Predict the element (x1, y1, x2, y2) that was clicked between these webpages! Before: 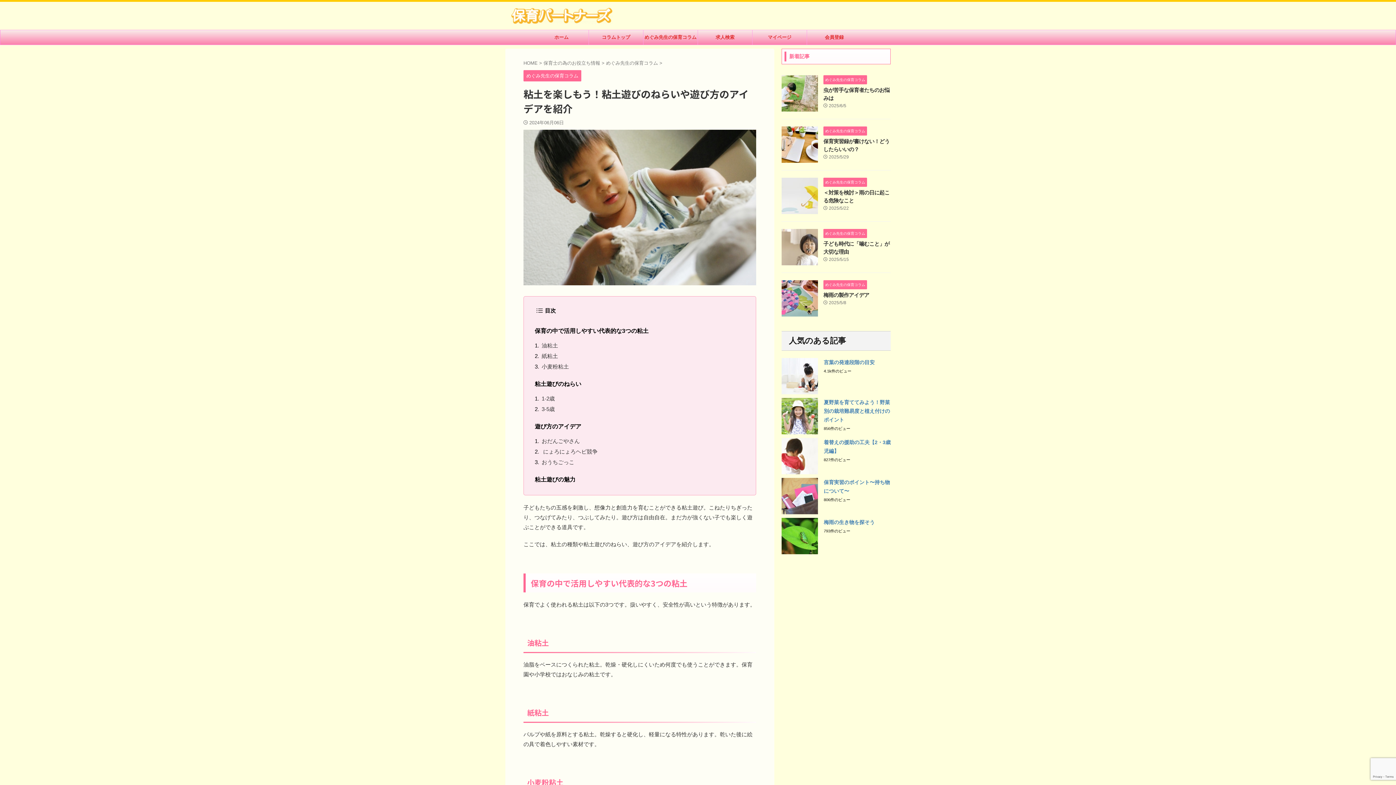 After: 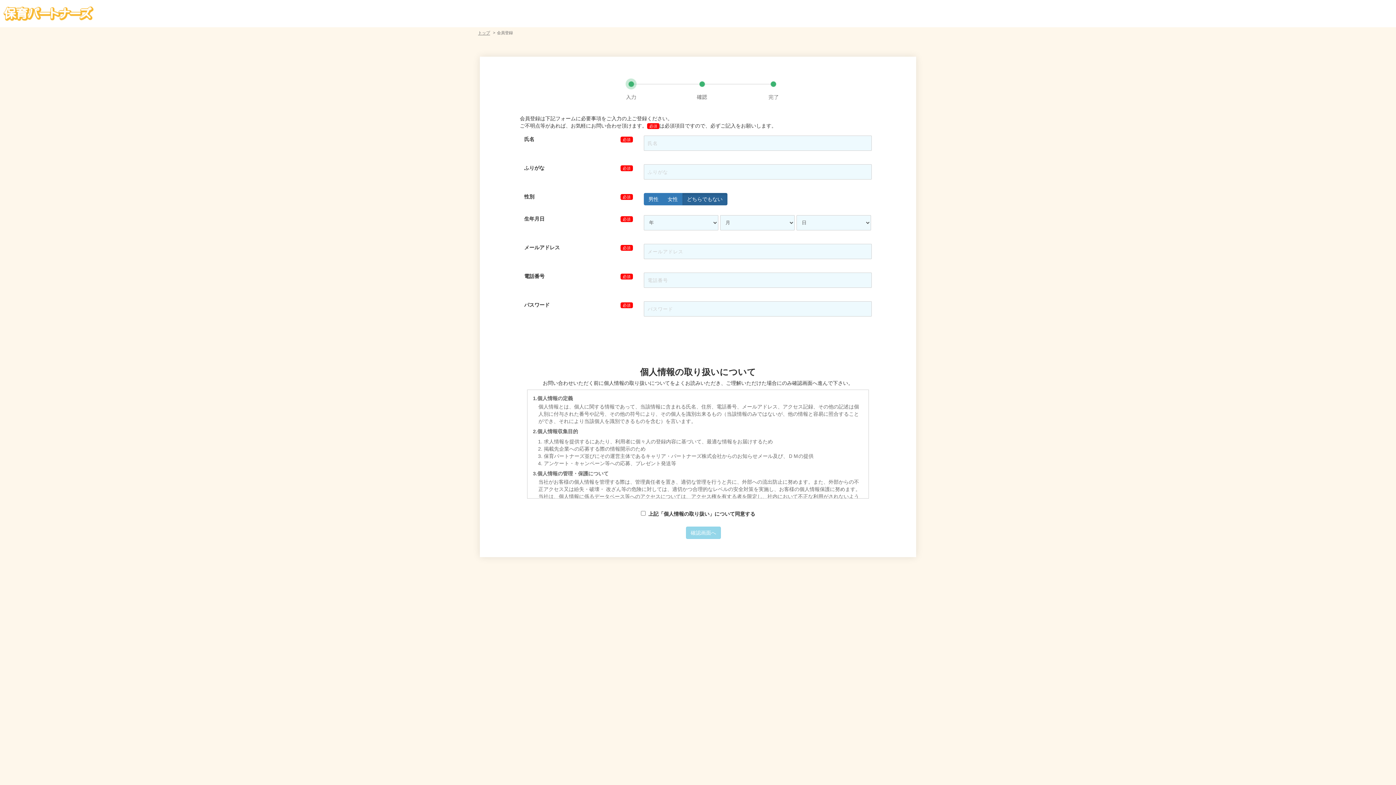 Action: label: 会員登録 bbox: (807, 30, 861, 44)